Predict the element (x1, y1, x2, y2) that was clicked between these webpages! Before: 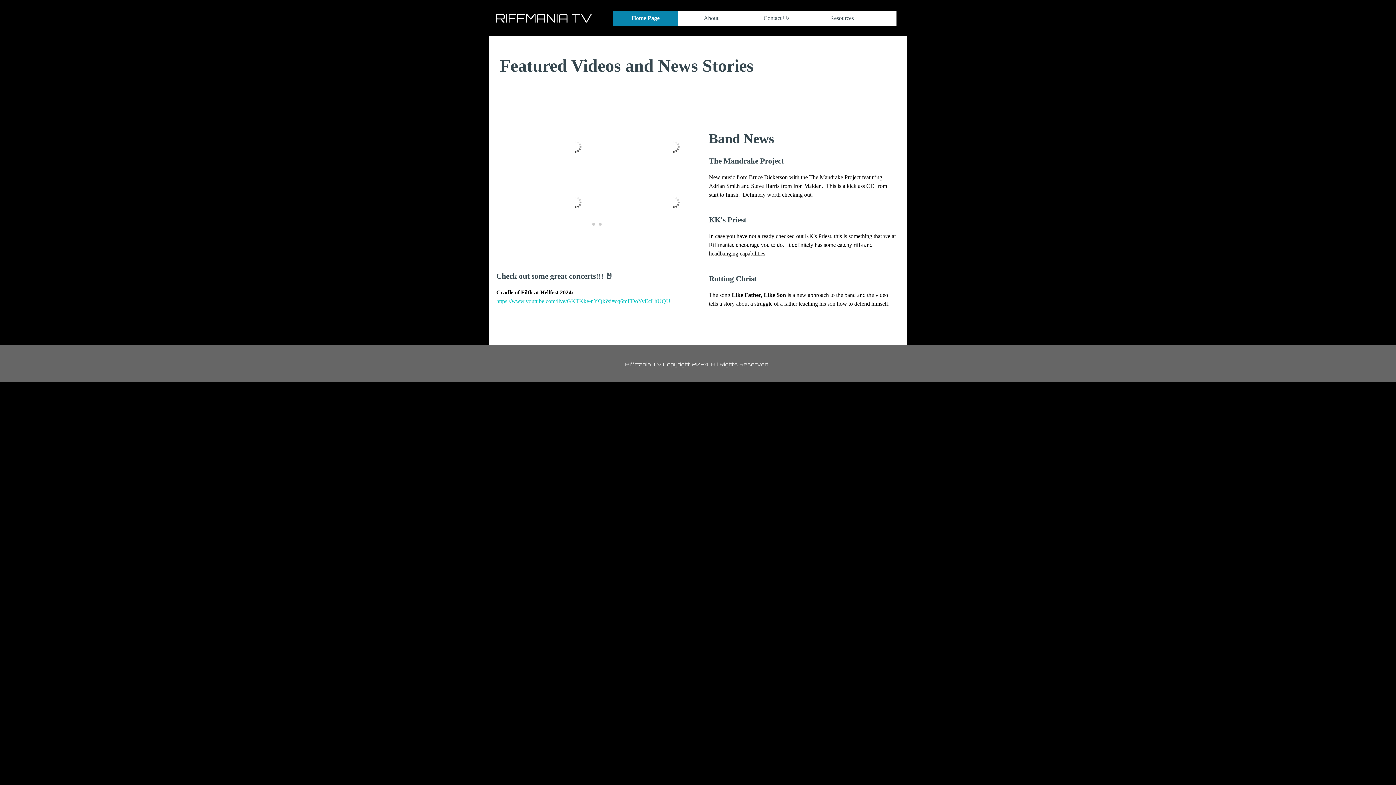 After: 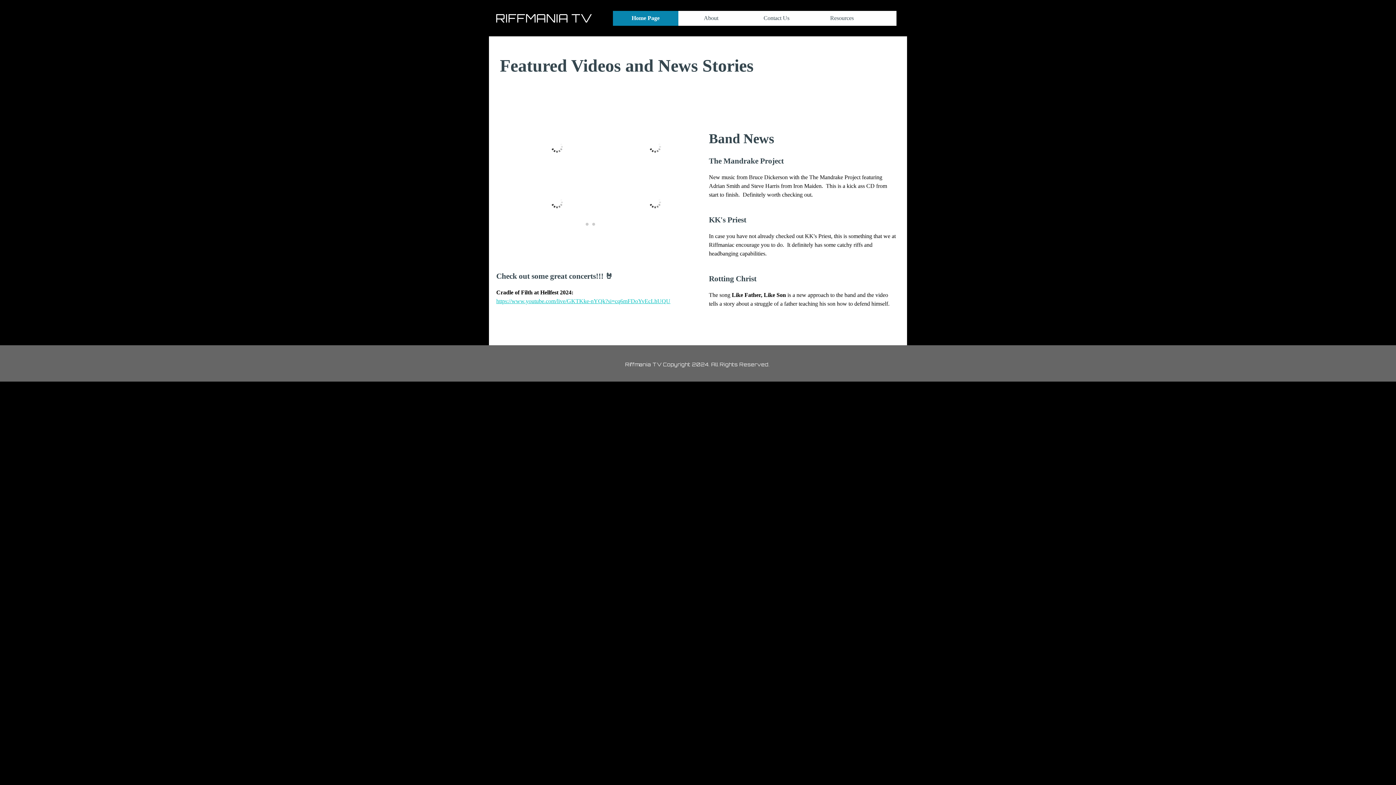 Action: label: https://www.youtube.com/live/GKTKke-nYQk?si=cq6mFDoYvEcLhUQU bbox: (496, 298, 670, 304)